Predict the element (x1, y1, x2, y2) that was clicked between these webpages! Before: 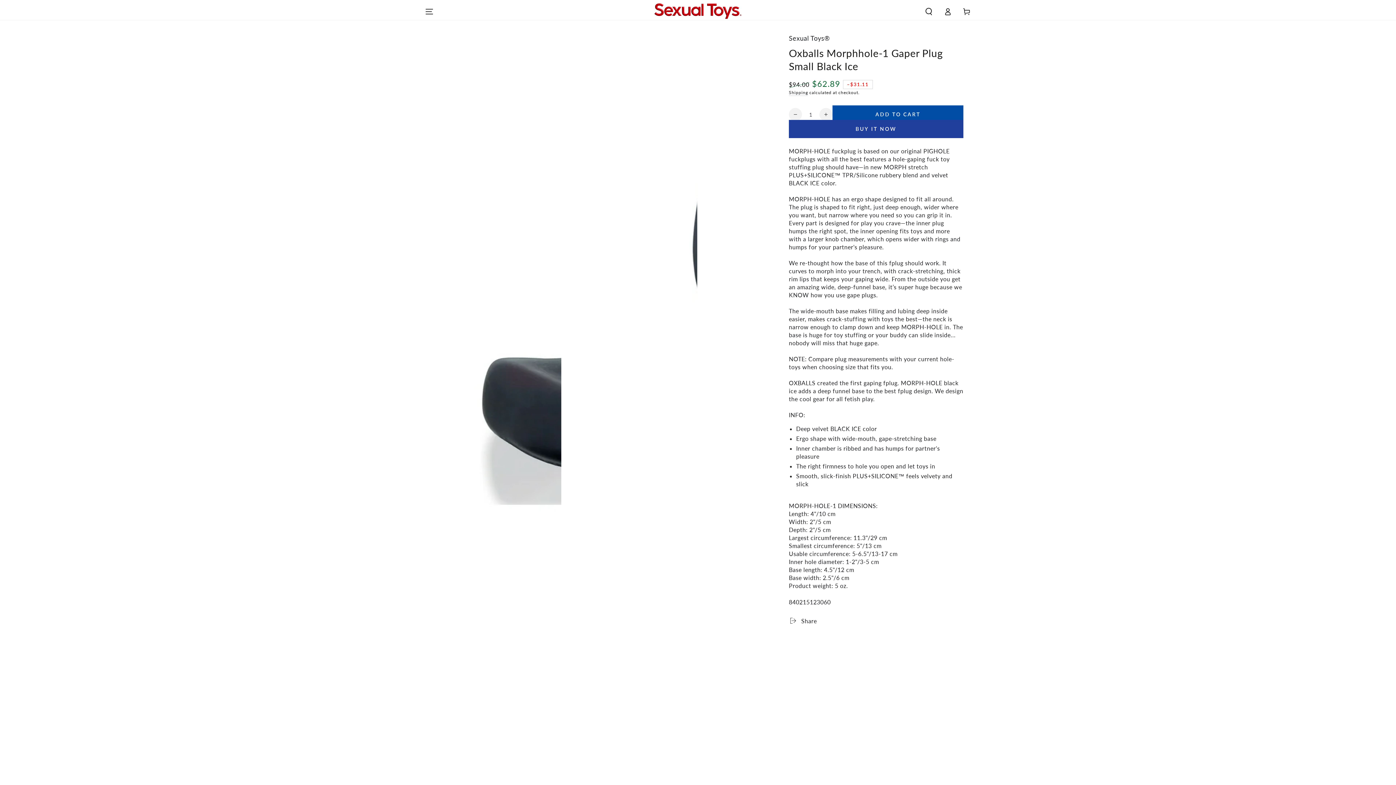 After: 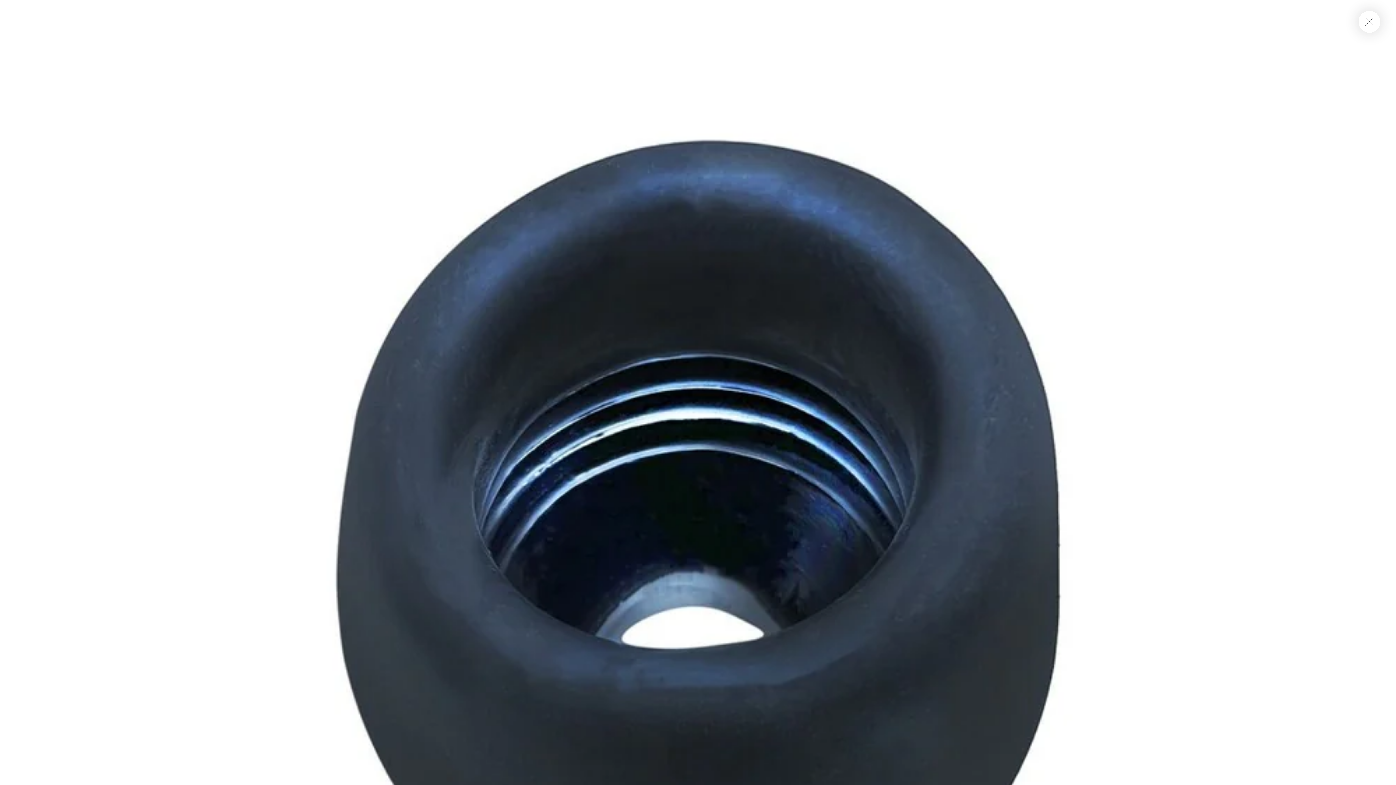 Action: label: Open media 2 in modal bbox: (561, 22, 697, 741)